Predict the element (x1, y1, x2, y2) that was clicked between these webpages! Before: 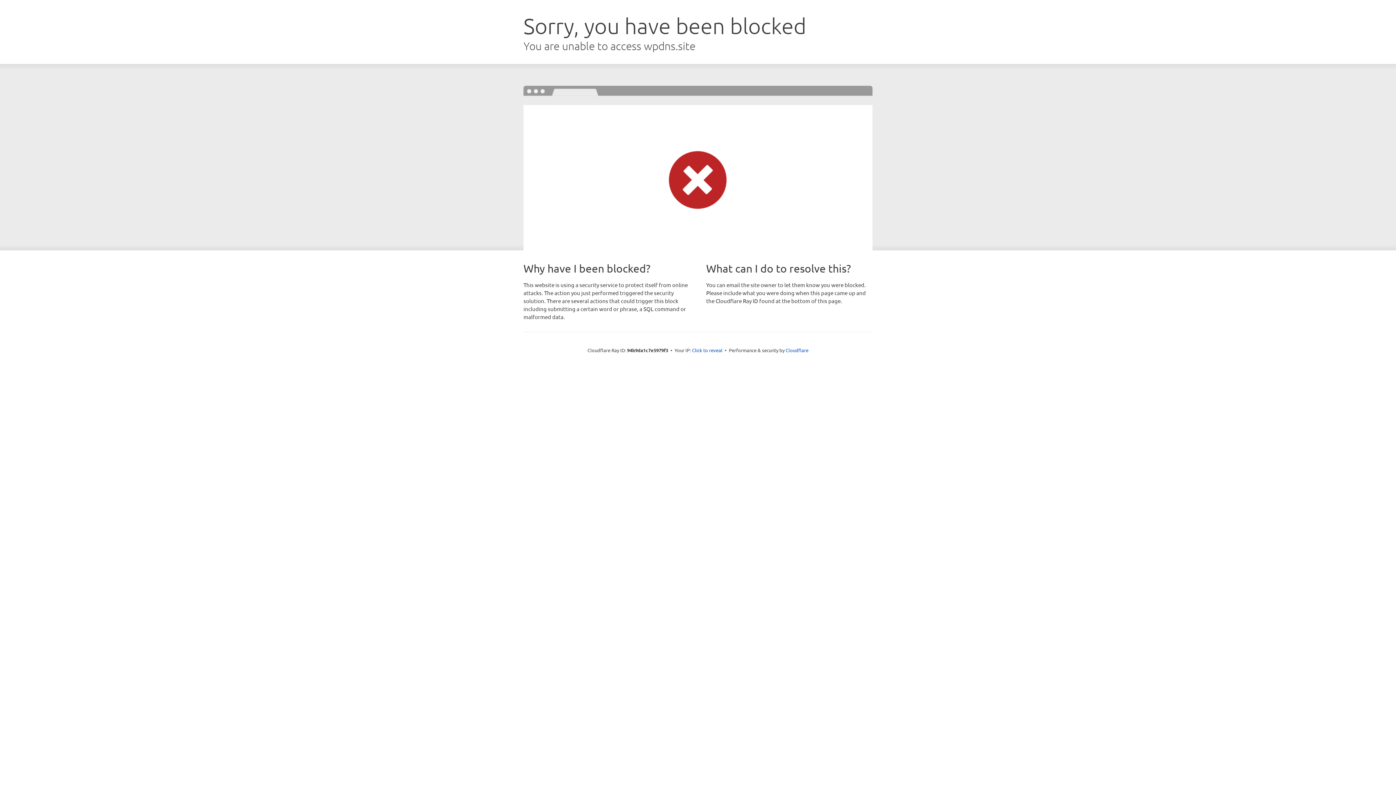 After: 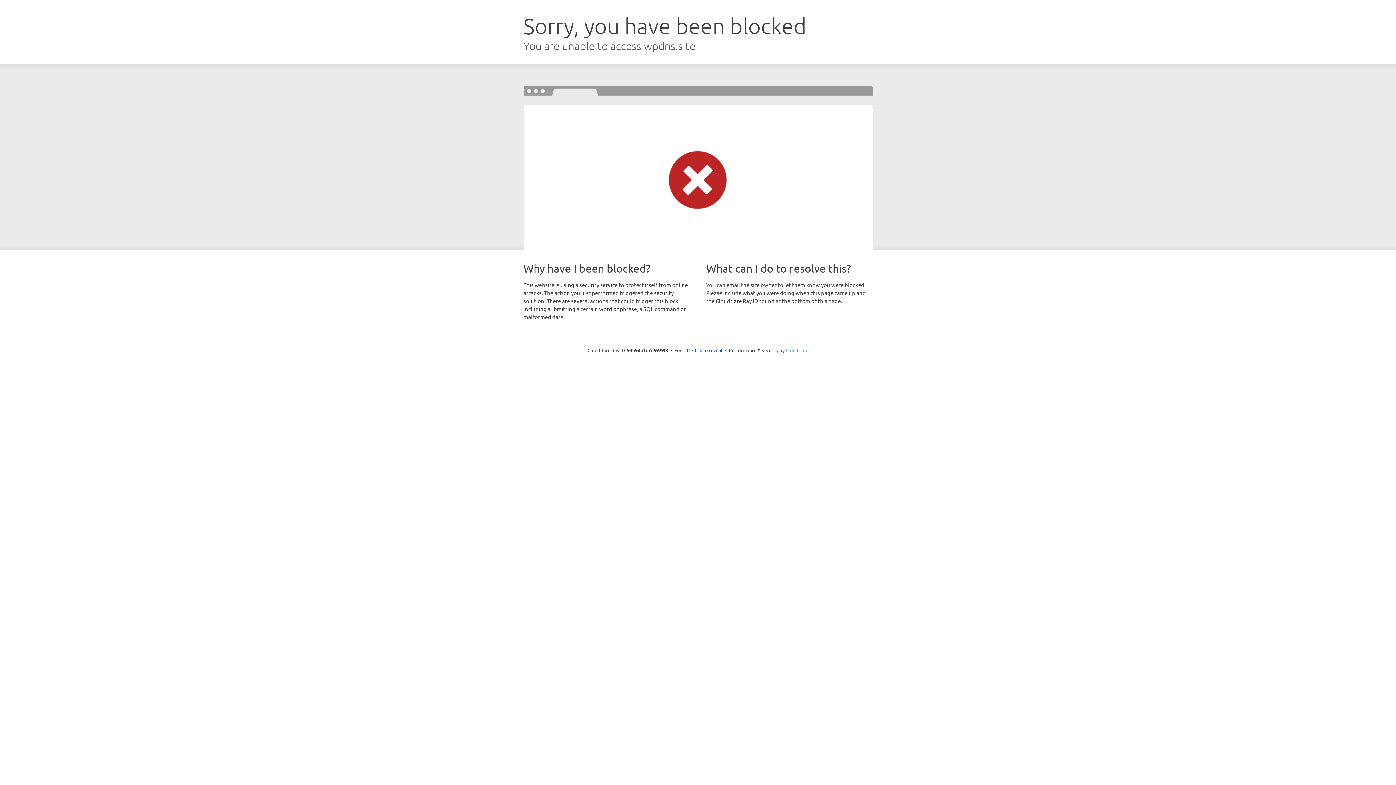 Action: label: Cloudflare bbox: (785, 347, 808, 353)